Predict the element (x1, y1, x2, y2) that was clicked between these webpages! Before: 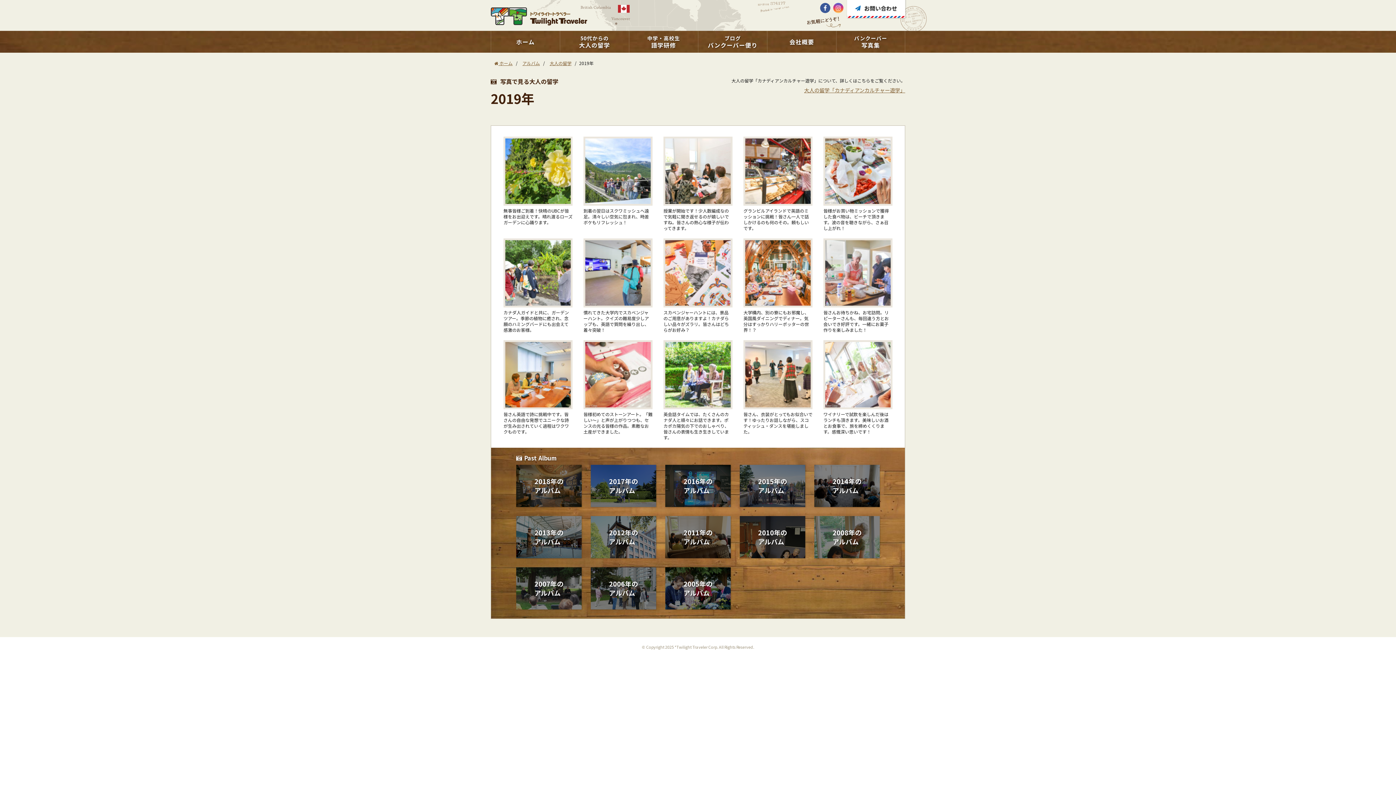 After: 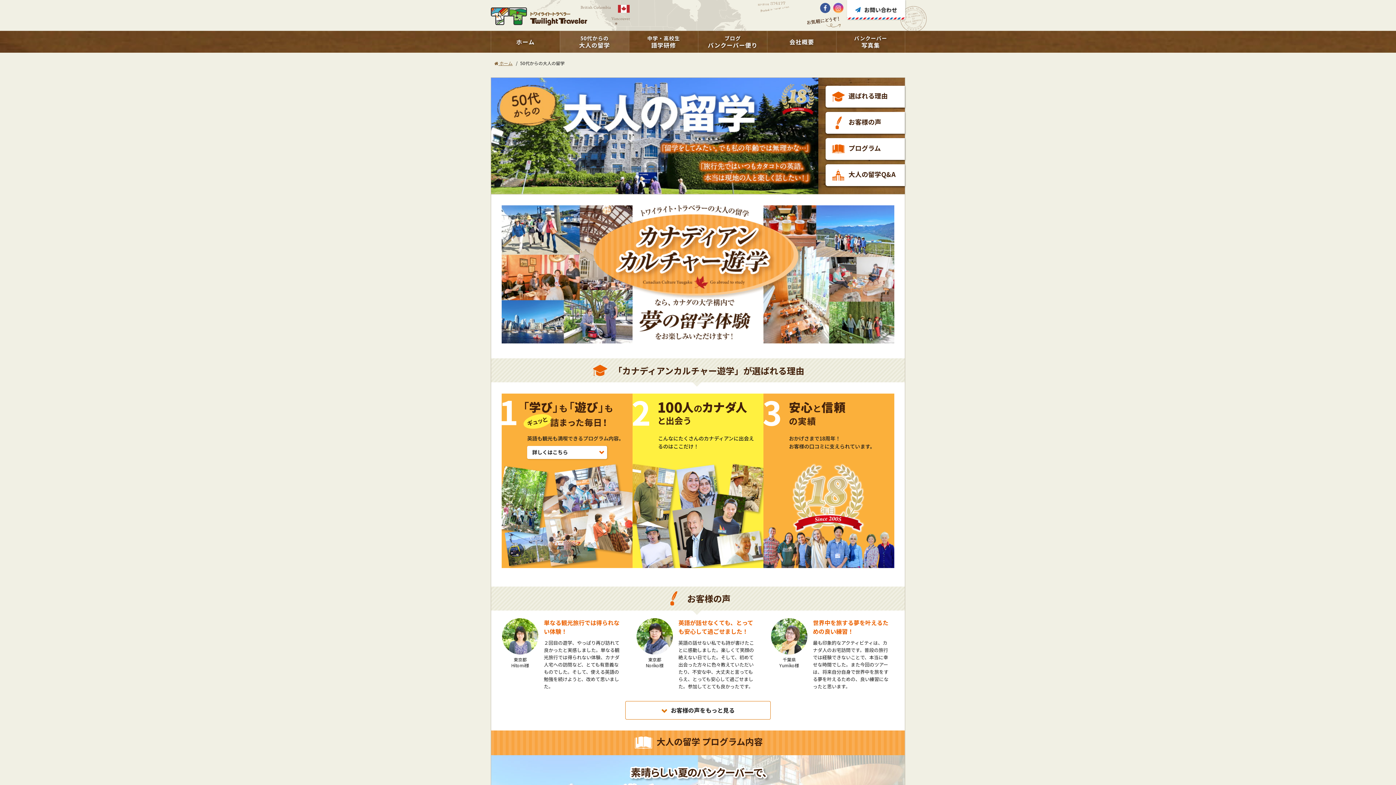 Action: label: 50代からの
大人の留学 bbox: (560, 30, 629, 52)